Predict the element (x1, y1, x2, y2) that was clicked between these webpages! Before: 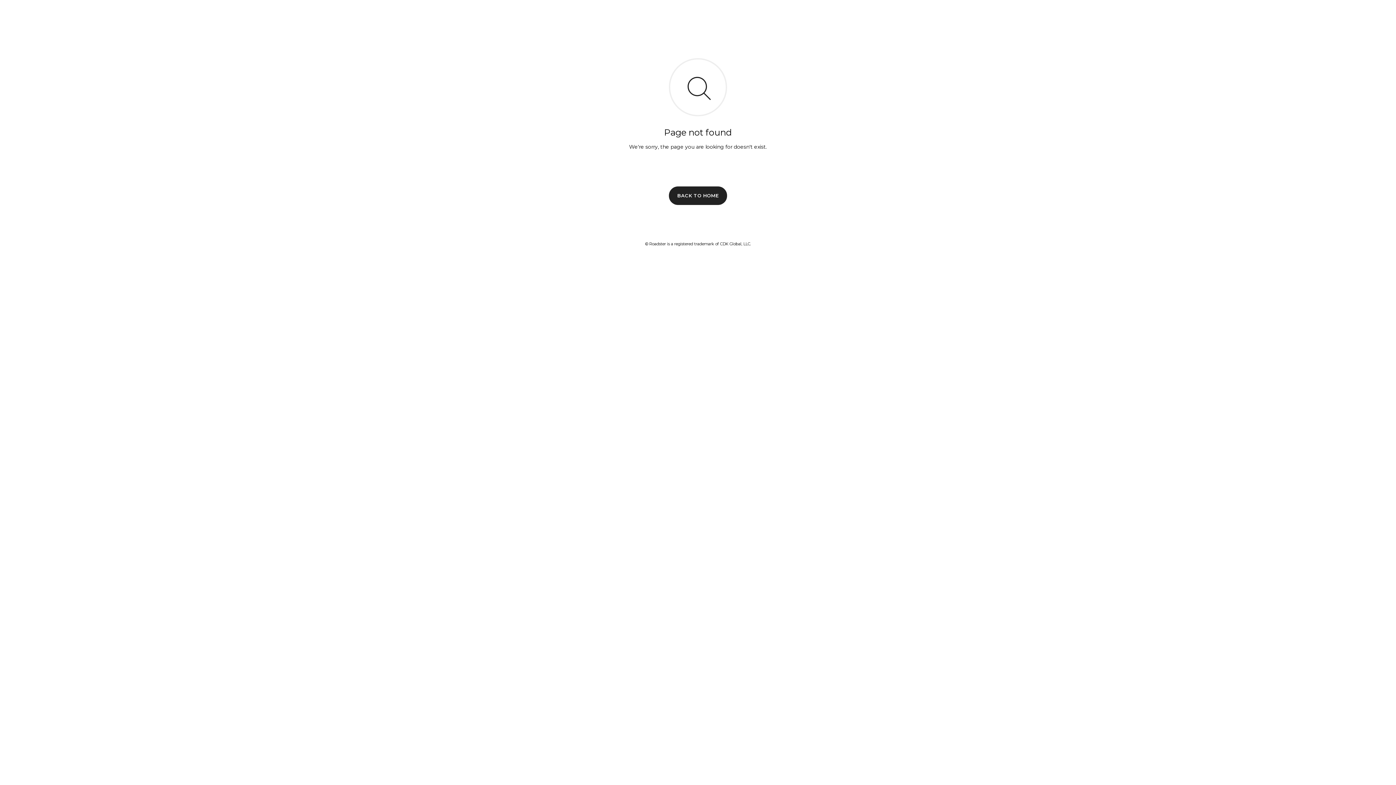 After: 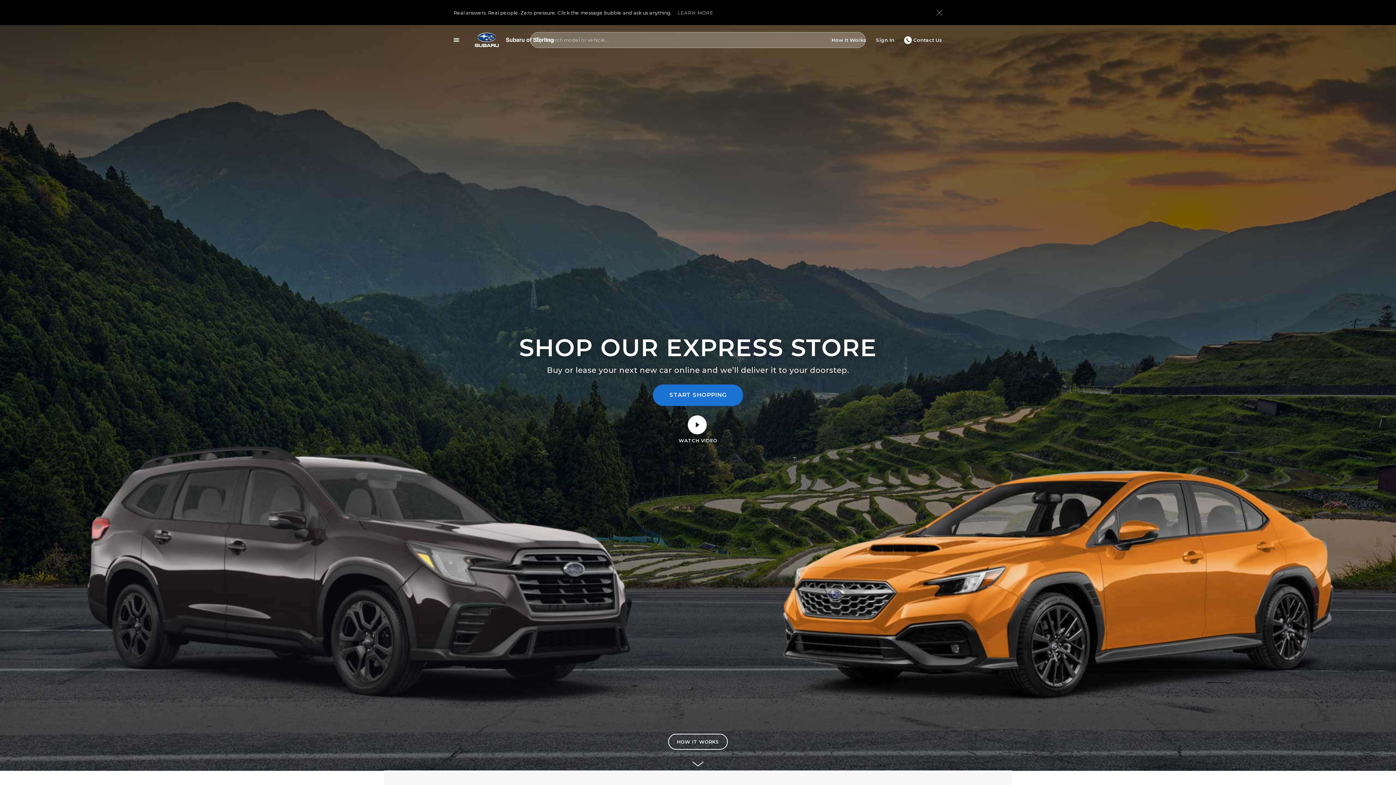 Action: bbox: (669, 186, 727, 204) label: BACK TO HOME